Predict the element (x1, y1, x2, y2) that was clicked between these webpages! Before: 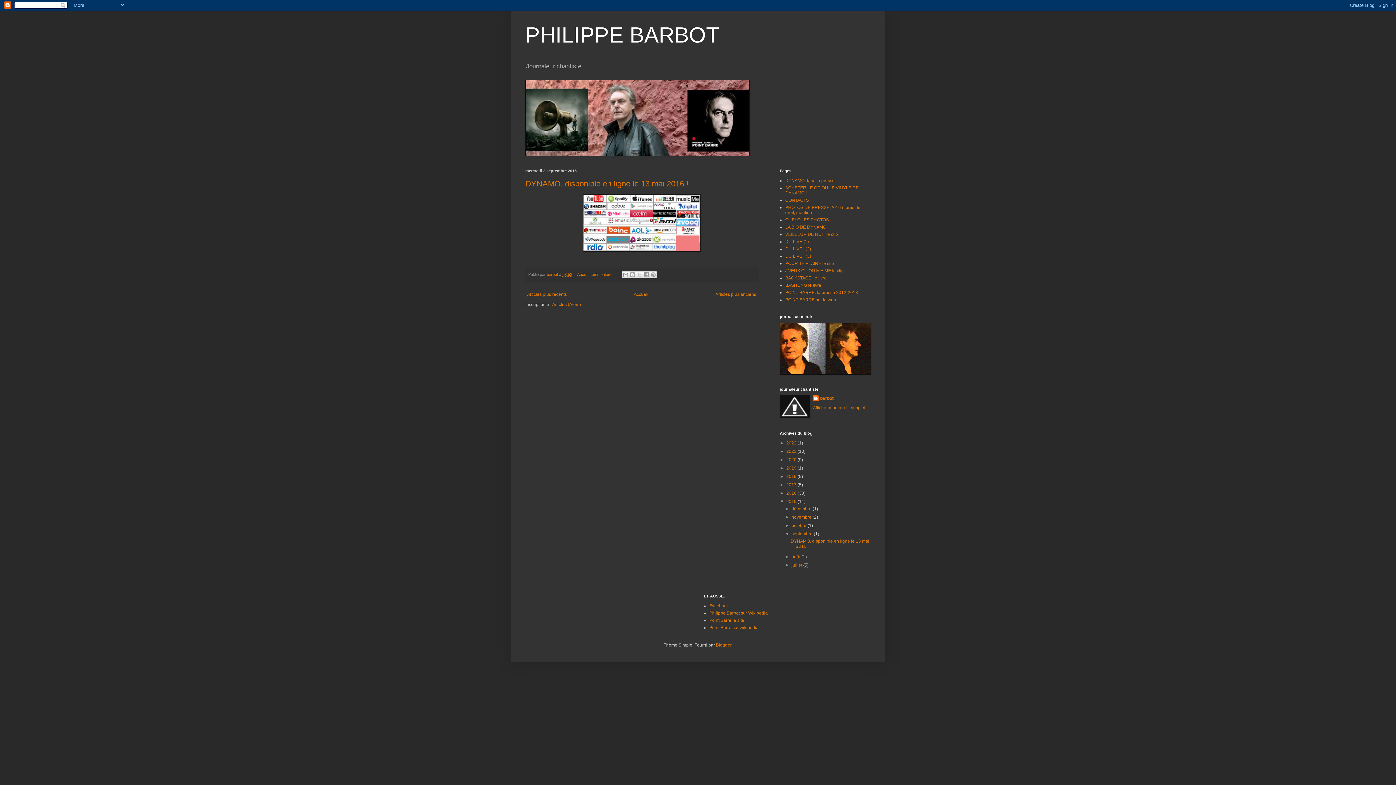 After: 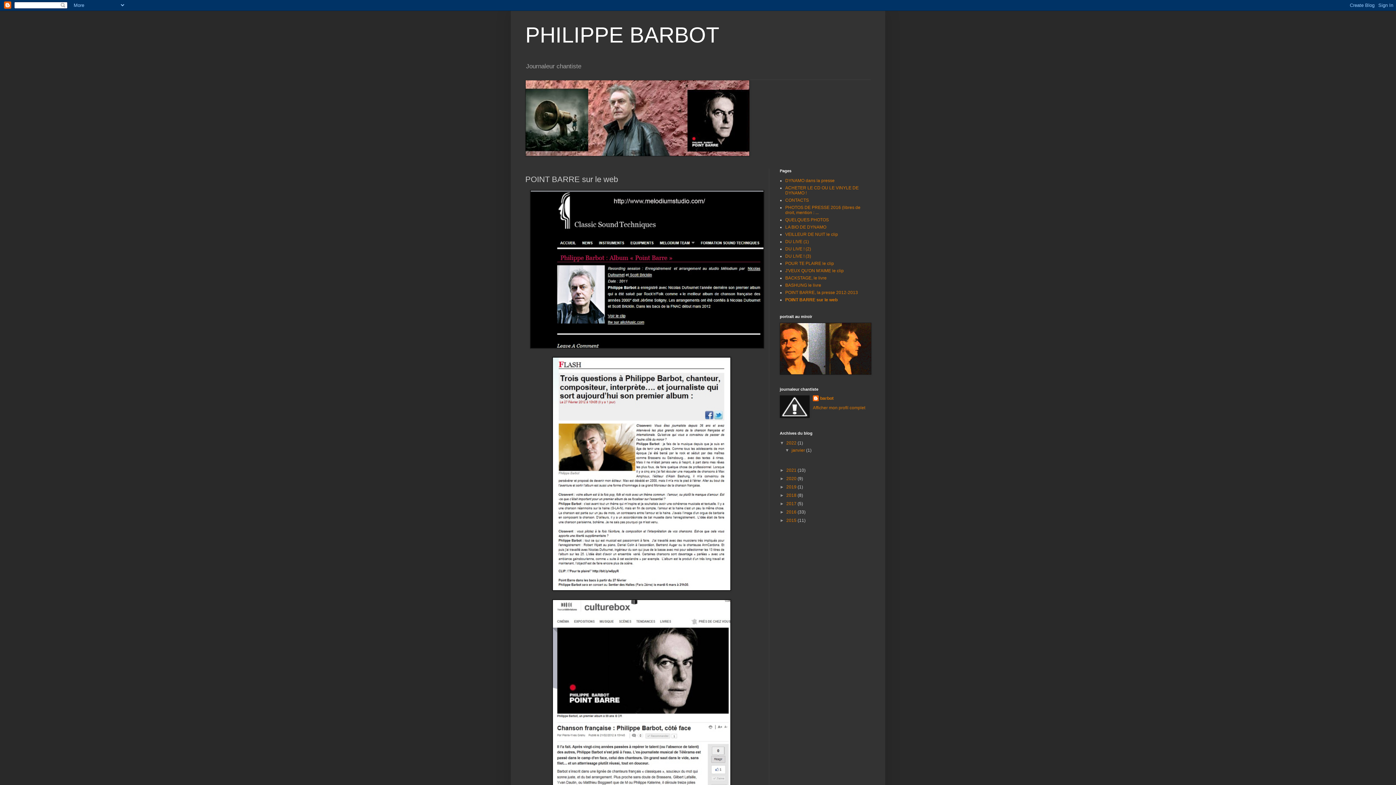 Action: bbox: (785, 297, 836, 302) label: POINT BARRE sur le web